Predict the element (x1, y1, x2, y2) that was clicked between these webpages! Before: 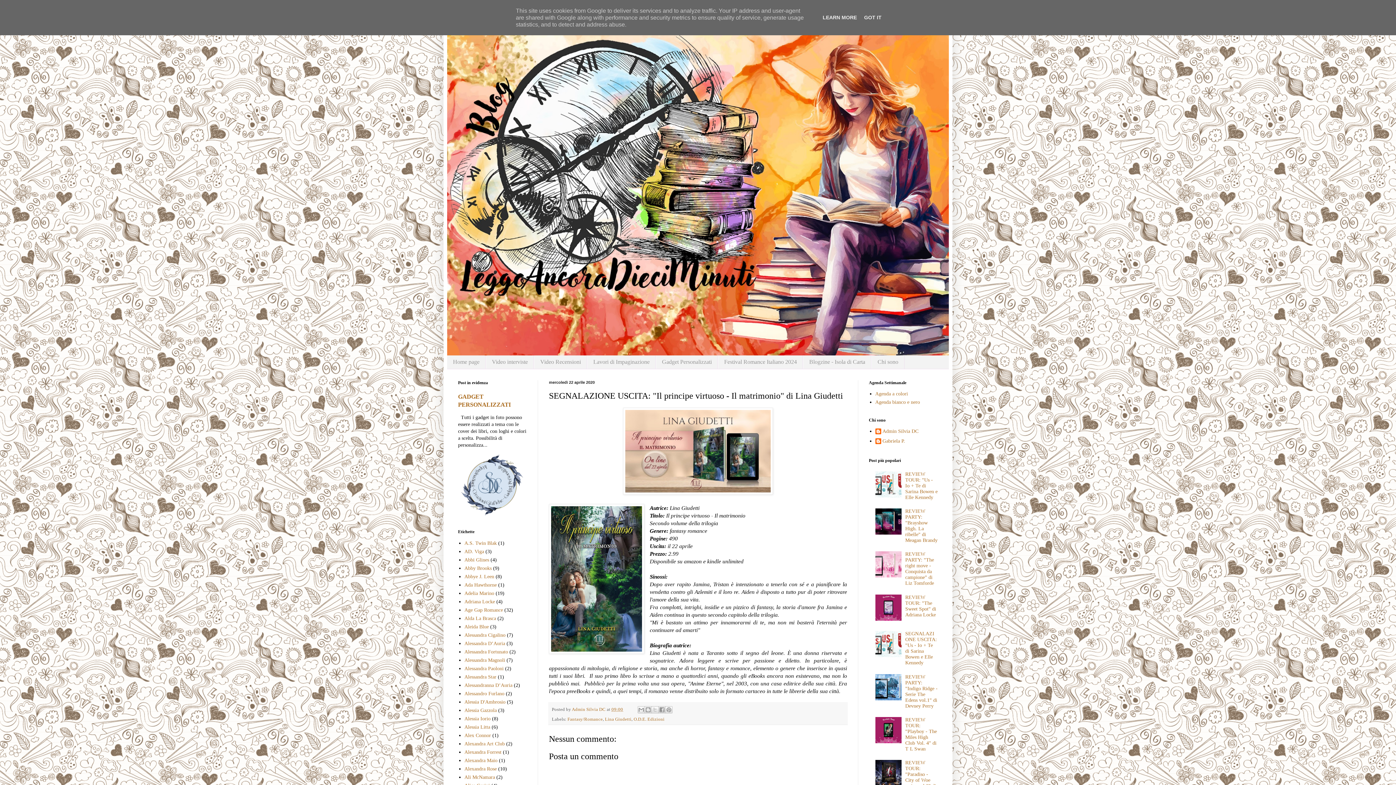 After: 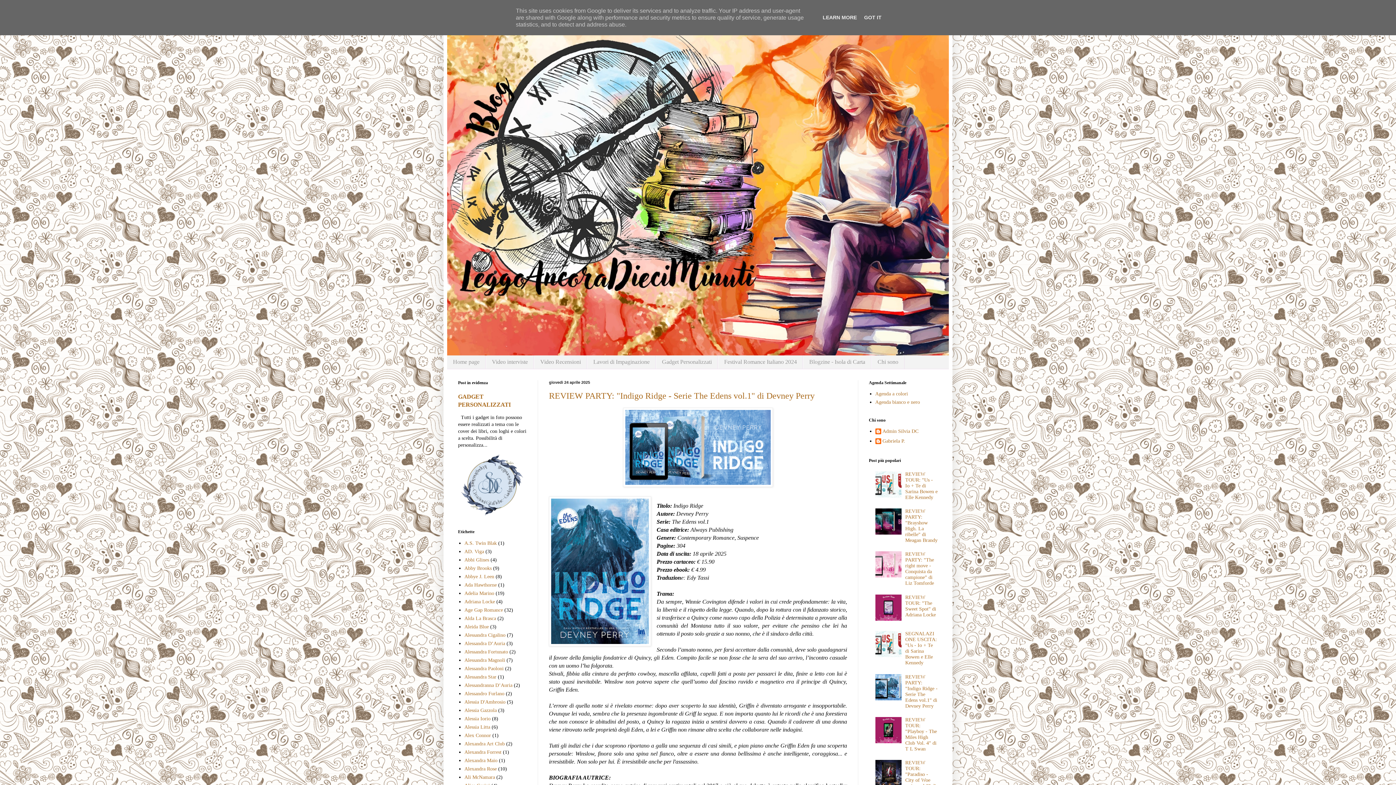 Action: label: Home page bbox: (447, 355, 485, 368)